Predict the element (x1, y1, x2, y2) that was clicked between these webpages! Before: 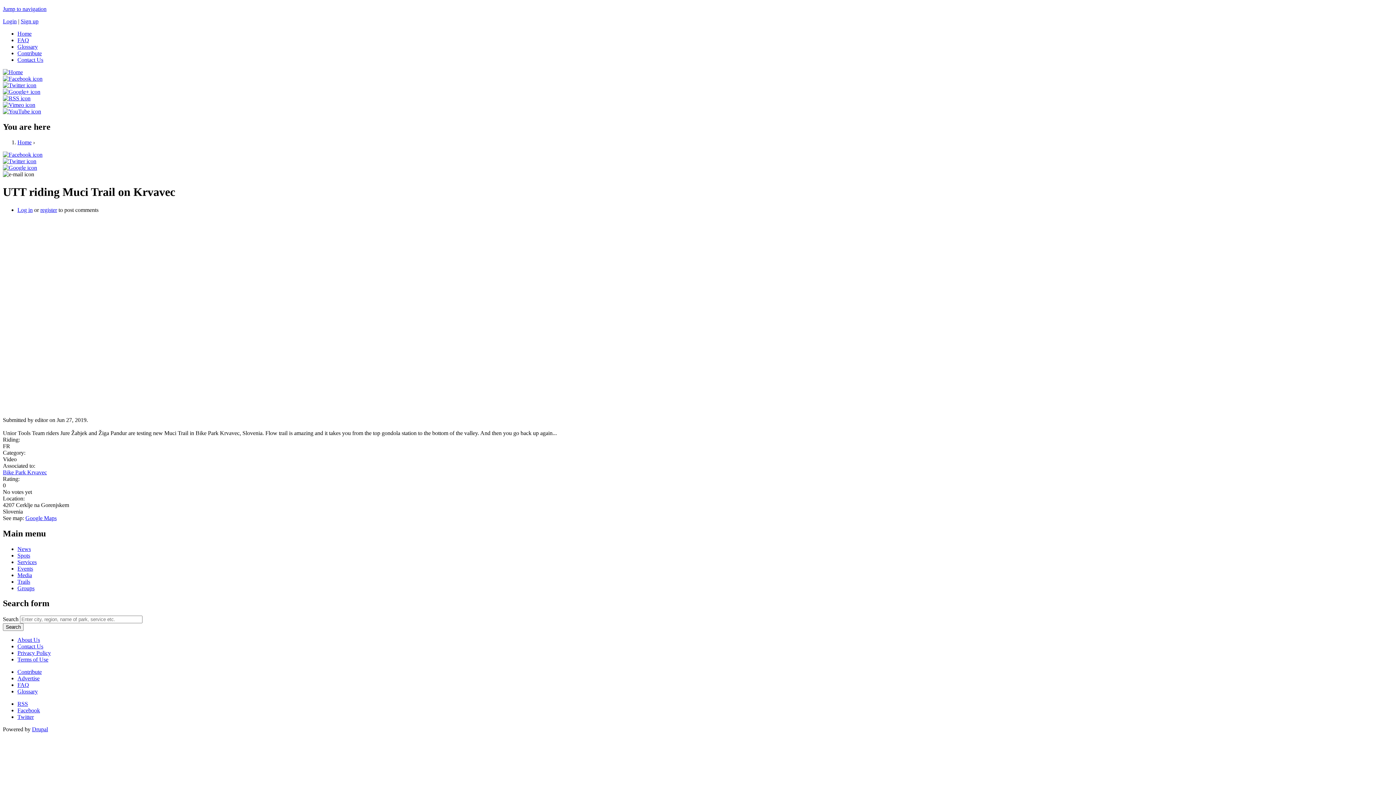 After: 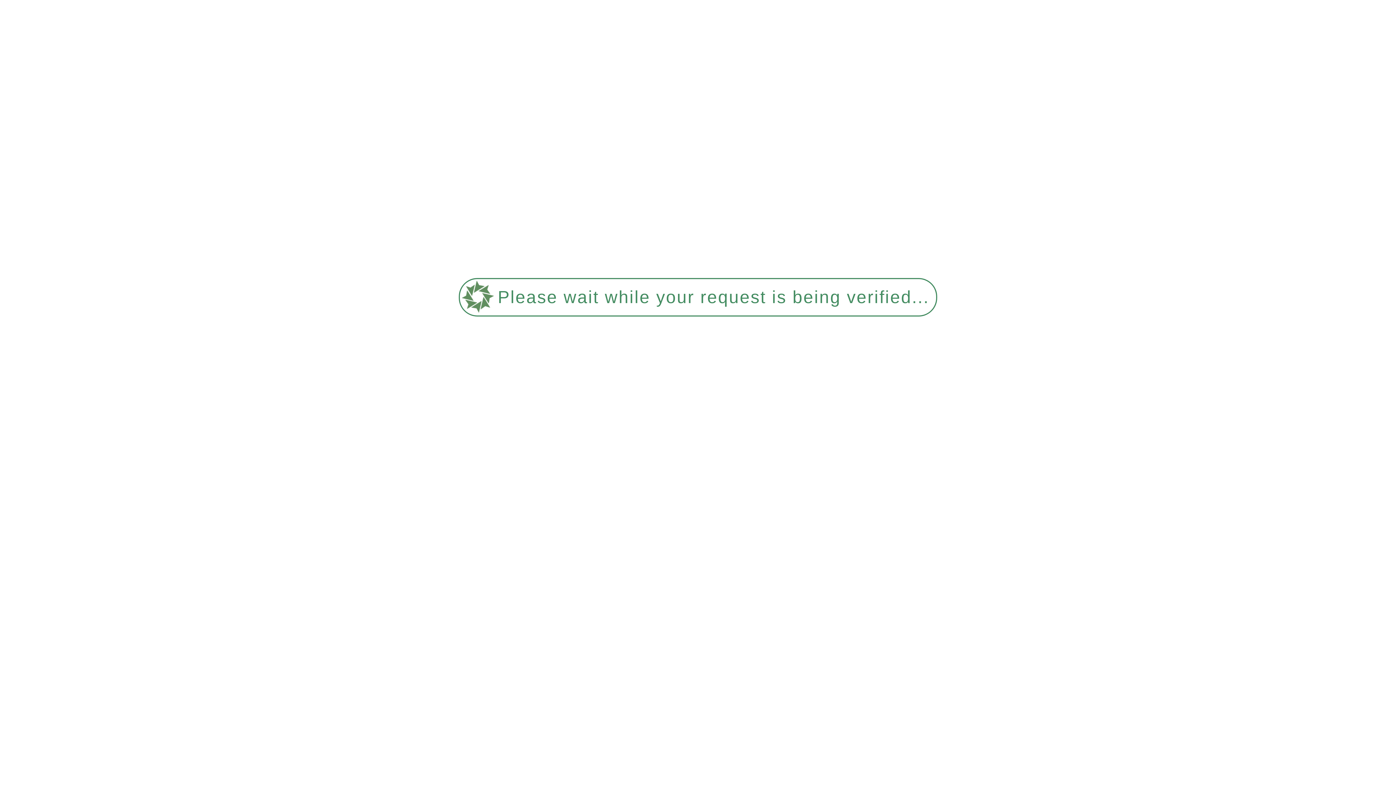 Action: label: Advertise bbox: (17, 675, 39, 681)